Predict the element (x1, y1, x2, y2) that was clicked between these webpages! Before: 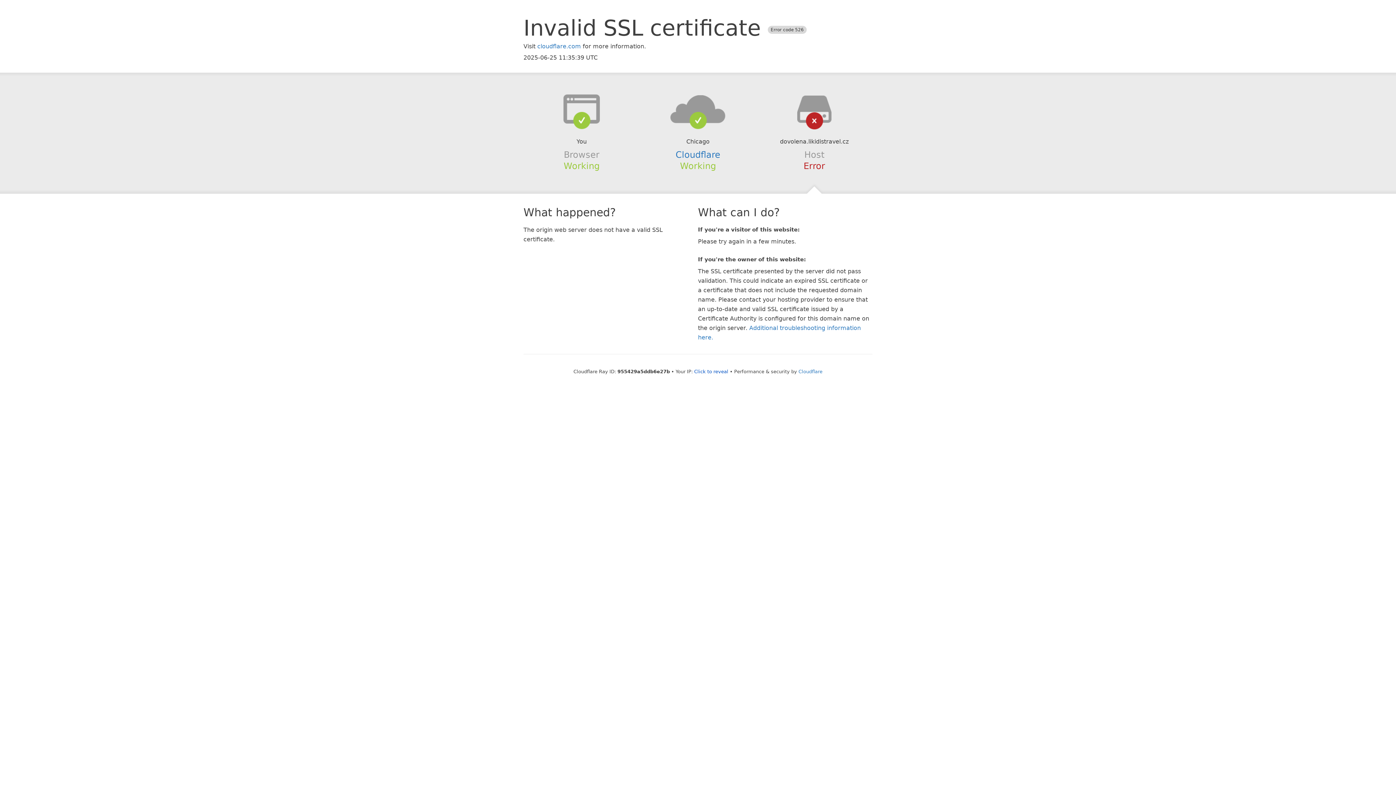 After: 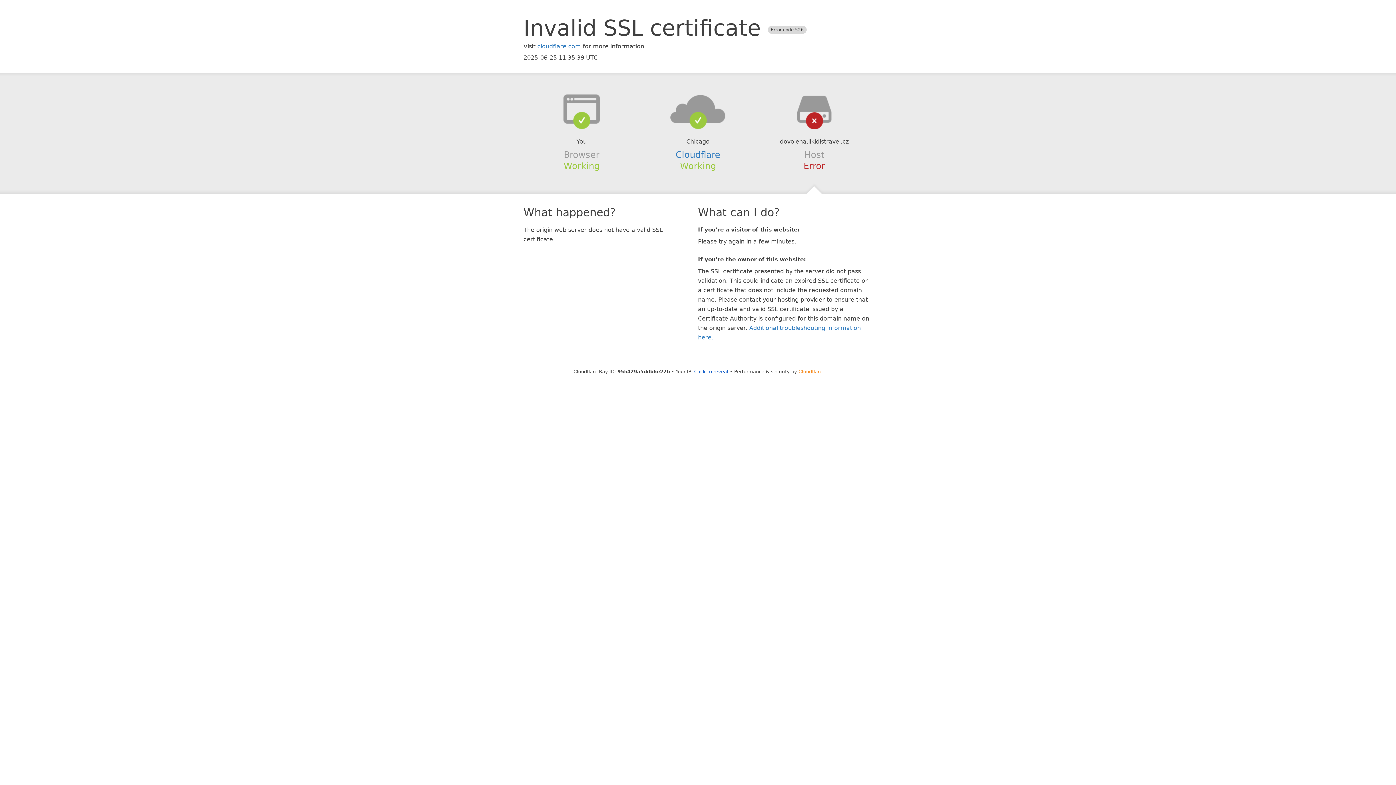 Action: label: Cloudflare bbox: (798, 368, 822, 374)